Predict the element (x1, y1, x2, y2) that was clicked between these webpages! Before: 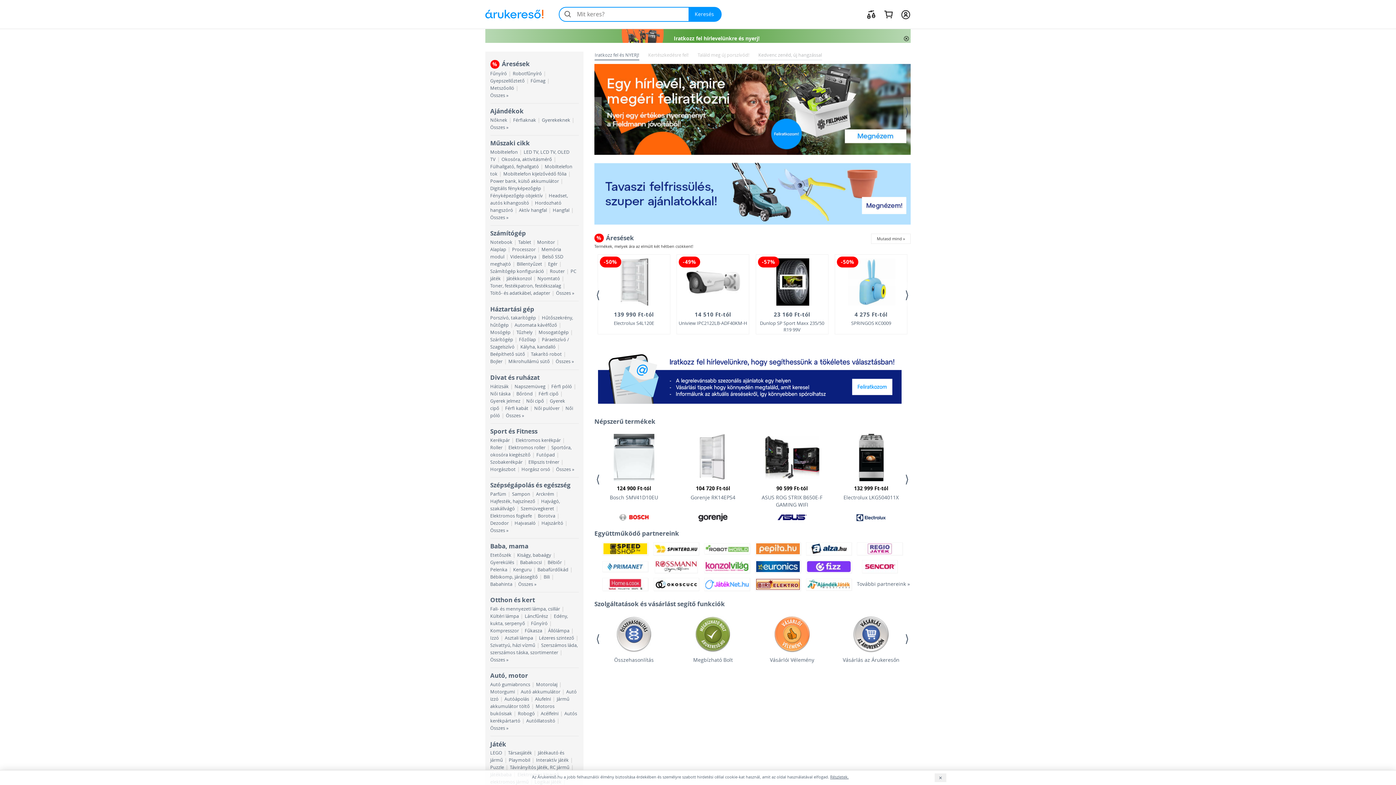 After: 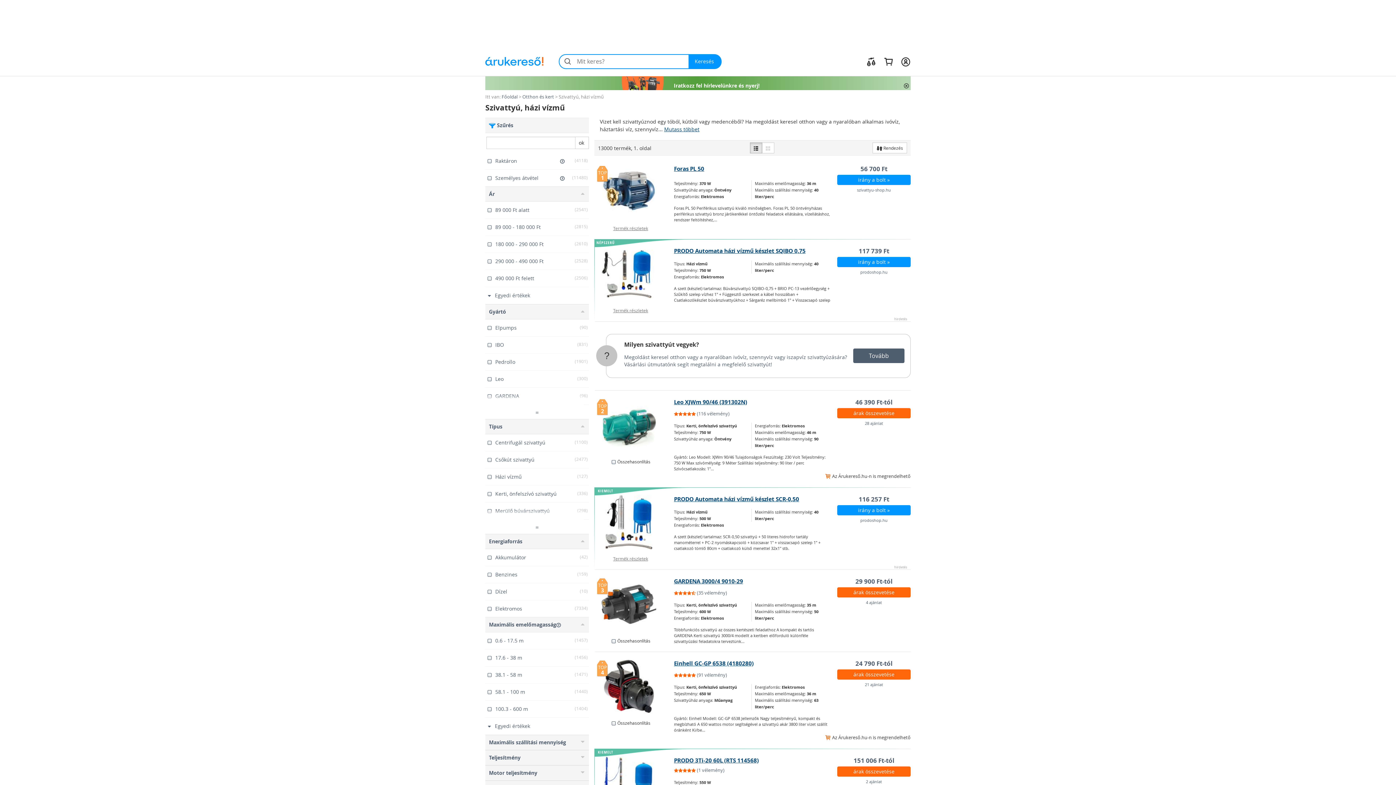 Action: bbox: (490, 642, 535, 648) label: Szivattyú, házi vízmű